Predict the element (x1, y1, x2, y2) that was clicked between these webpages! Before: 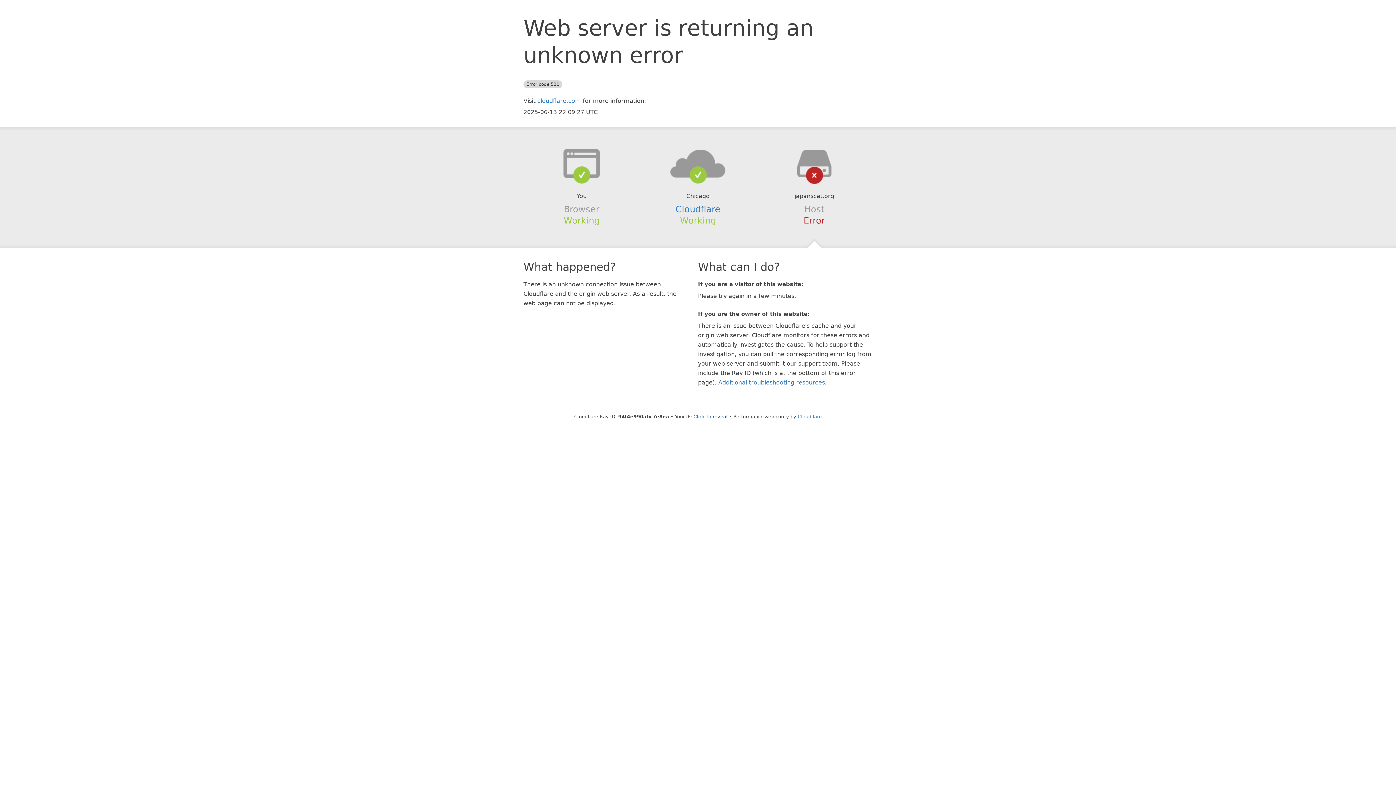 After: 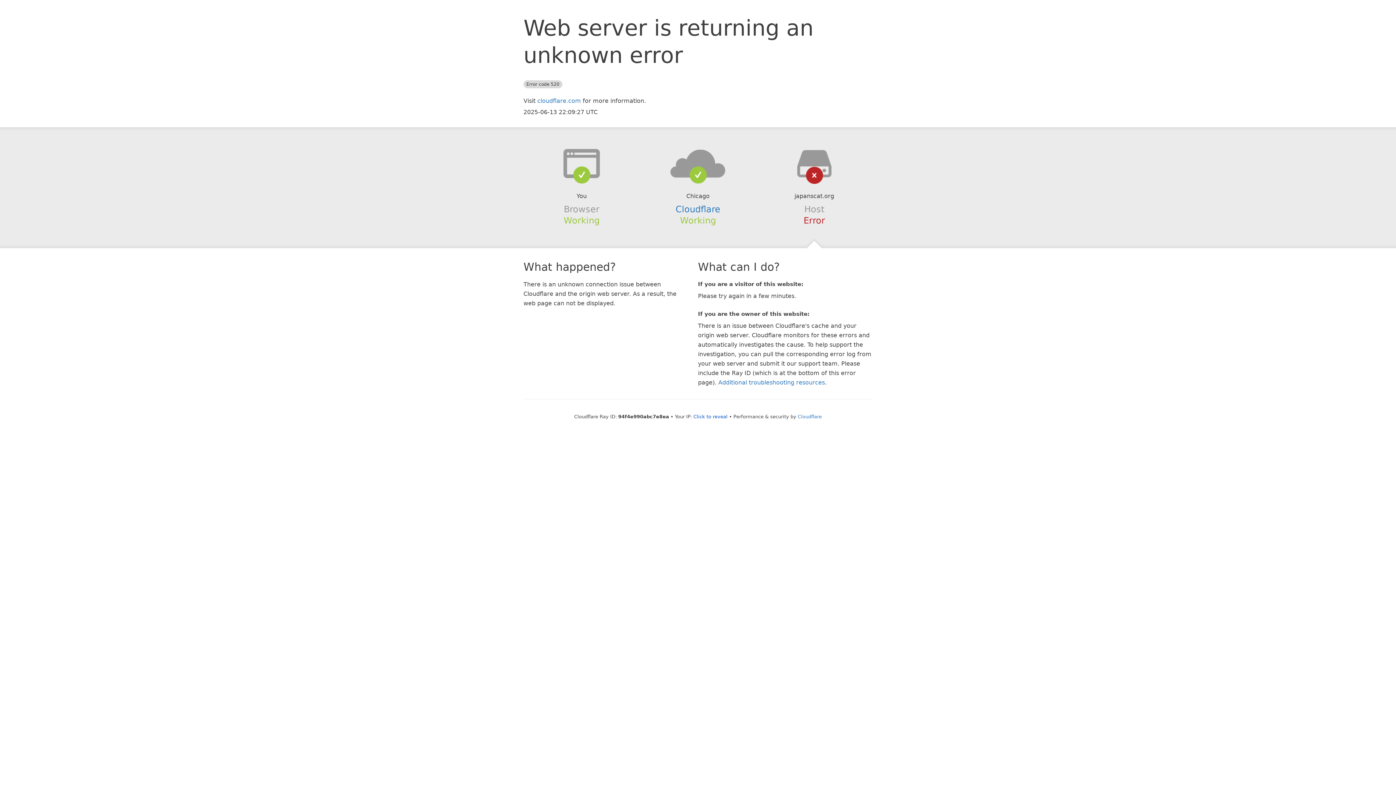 Action: bbox: (639, 148, 756, 178)